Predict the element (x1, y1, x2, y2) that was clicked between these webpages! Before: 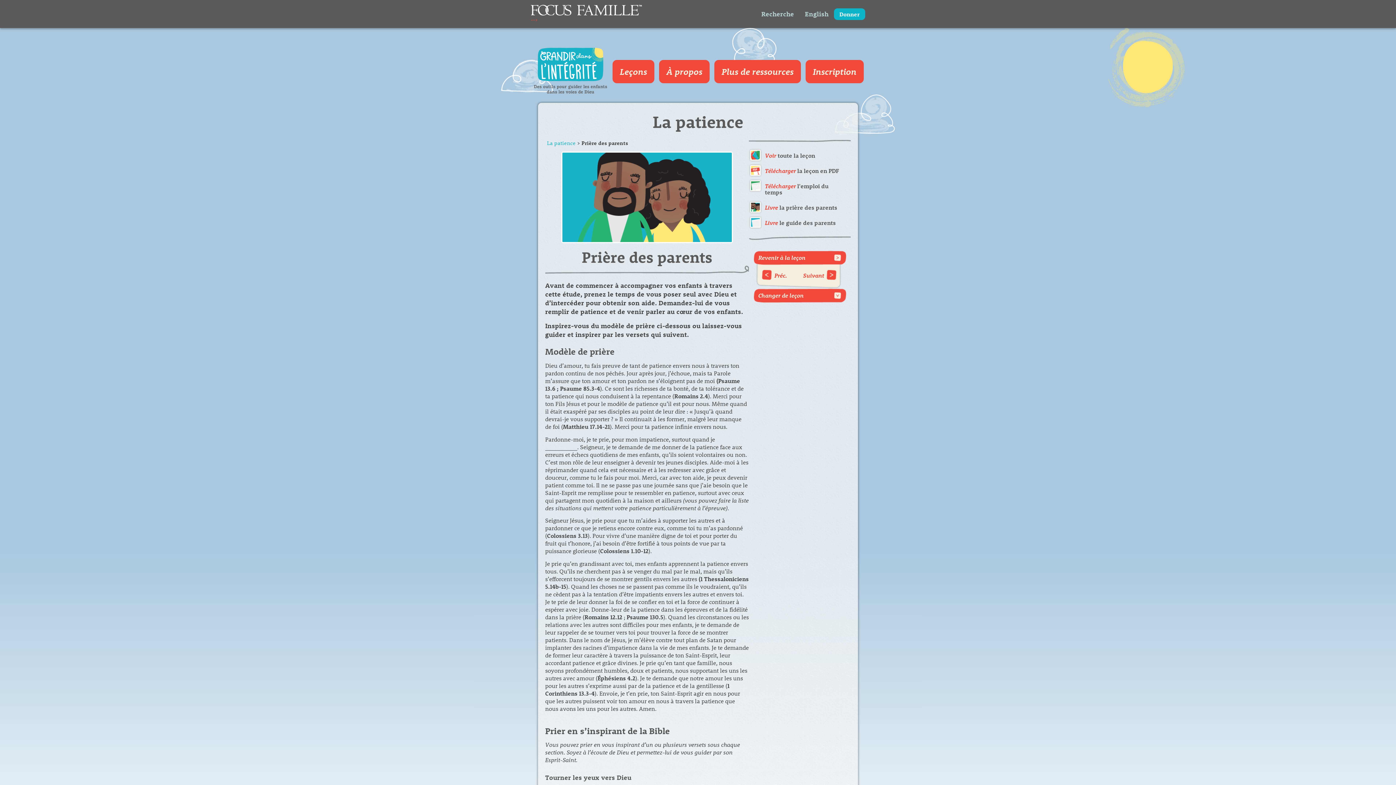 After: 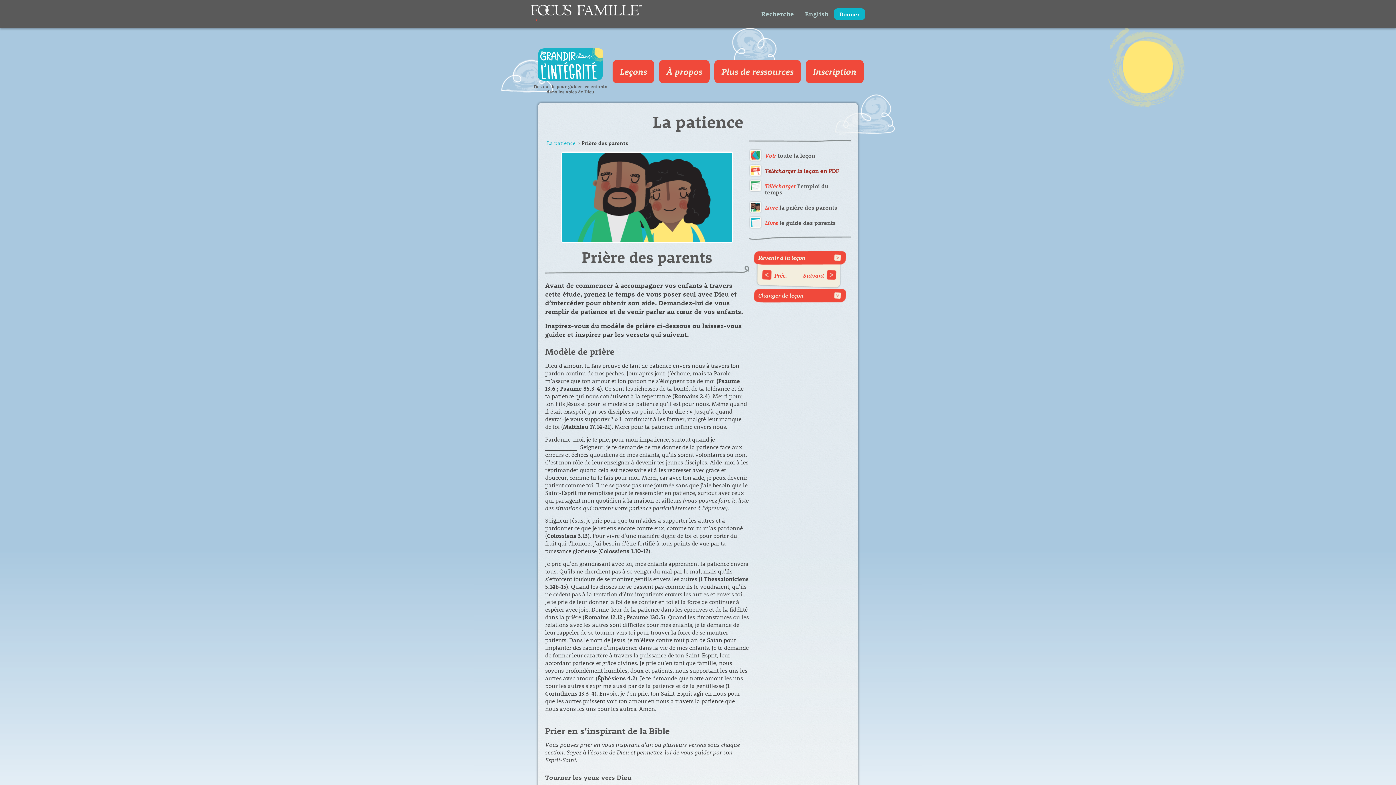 Action: label: Télécharger la leçon en PDF bbox: (749, 164, 851, 177)